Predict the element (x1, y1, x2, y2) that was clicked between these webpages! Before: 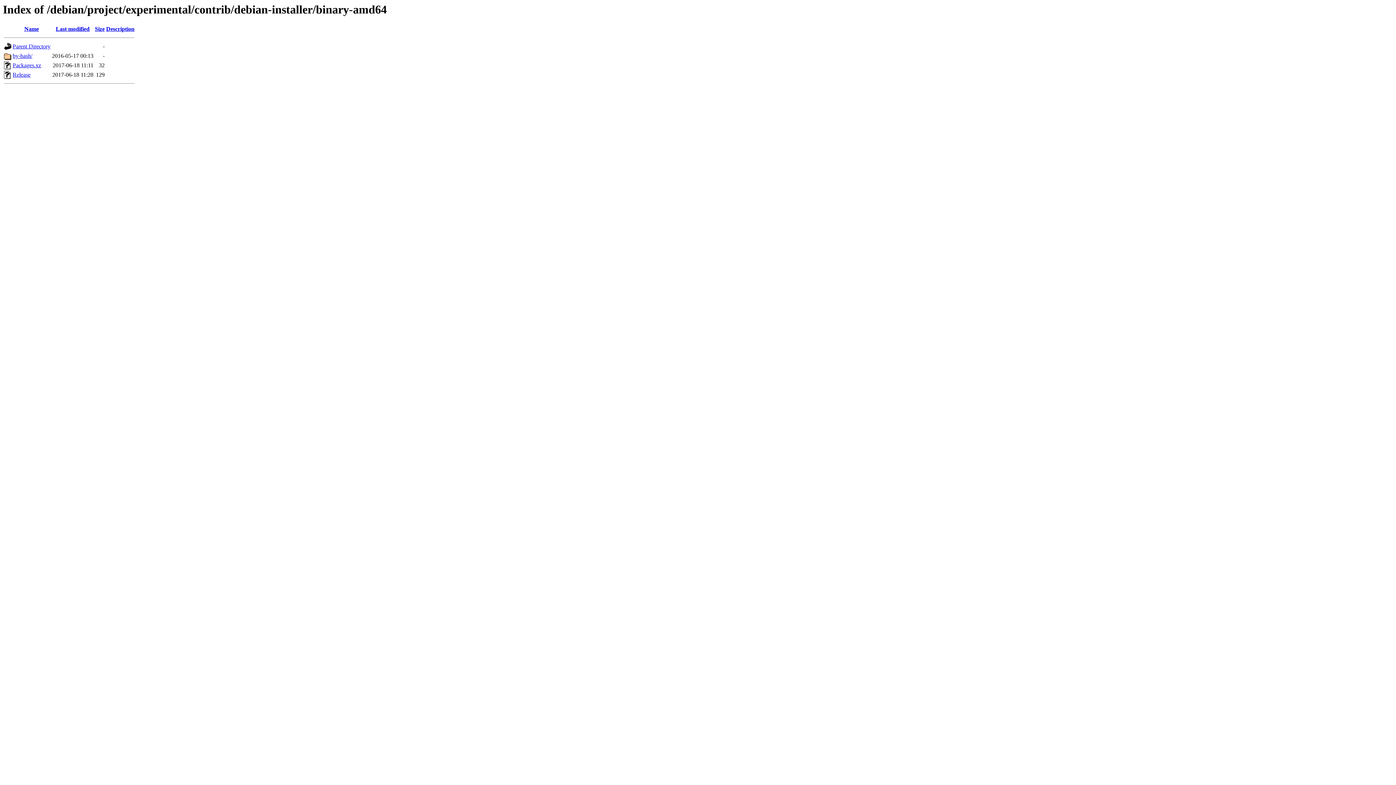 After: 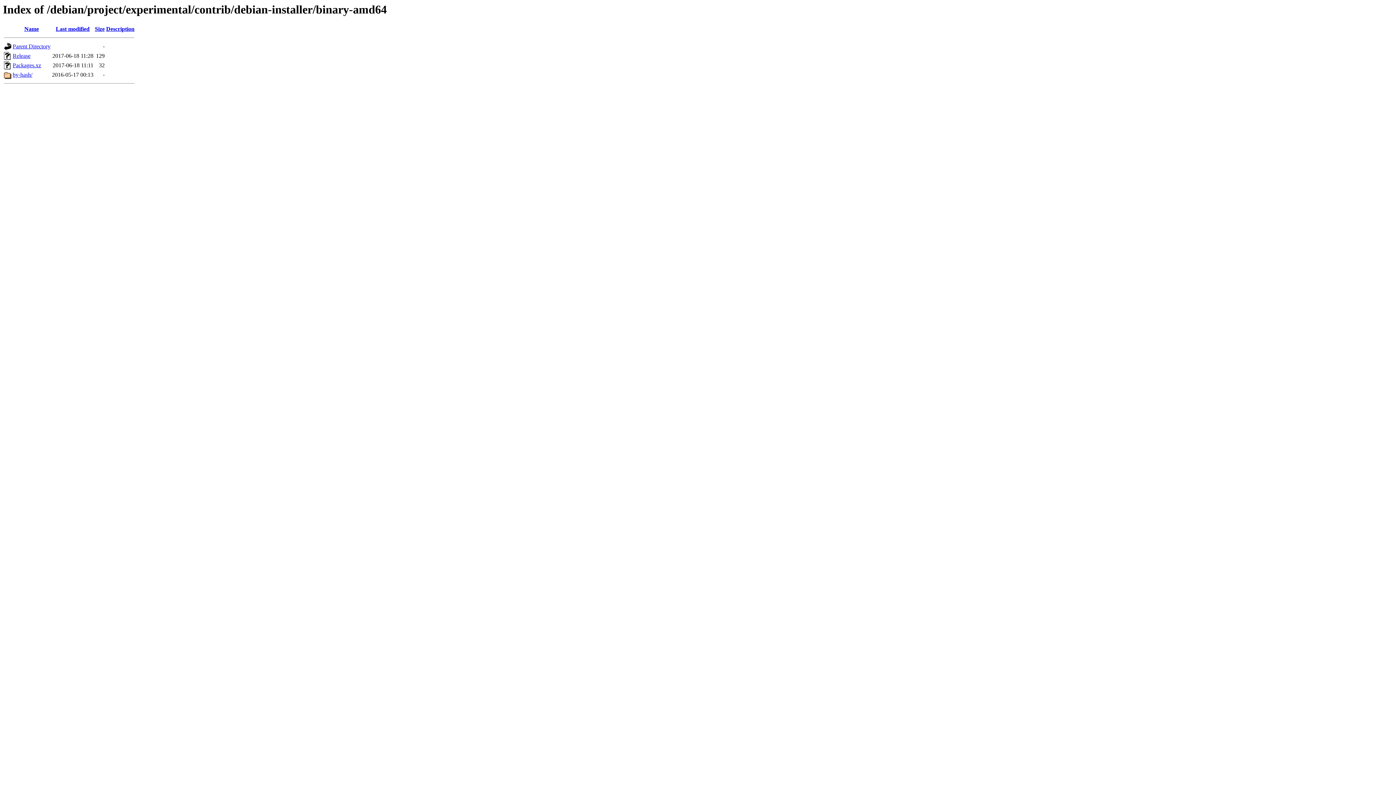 Action: label: Size bbox: (94, 25, 104, 32)